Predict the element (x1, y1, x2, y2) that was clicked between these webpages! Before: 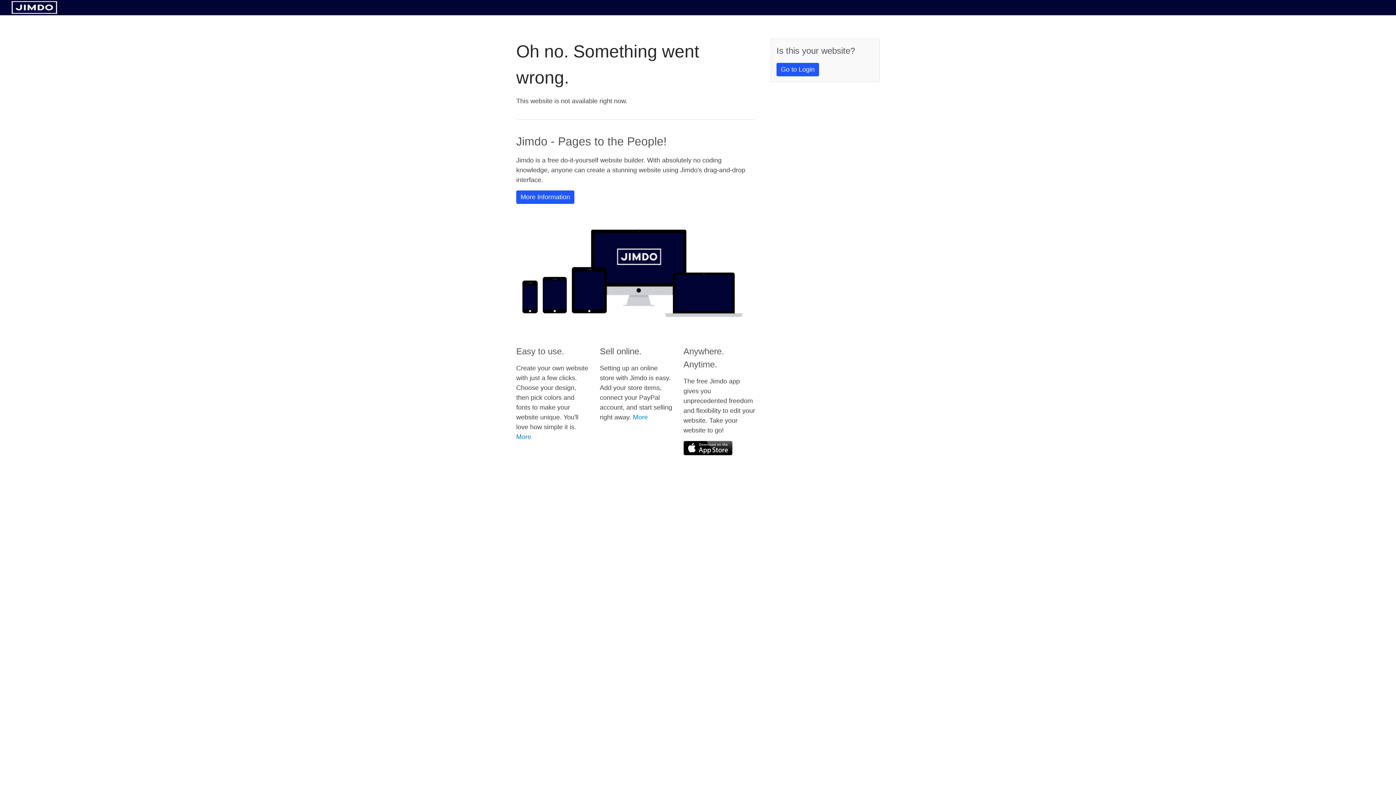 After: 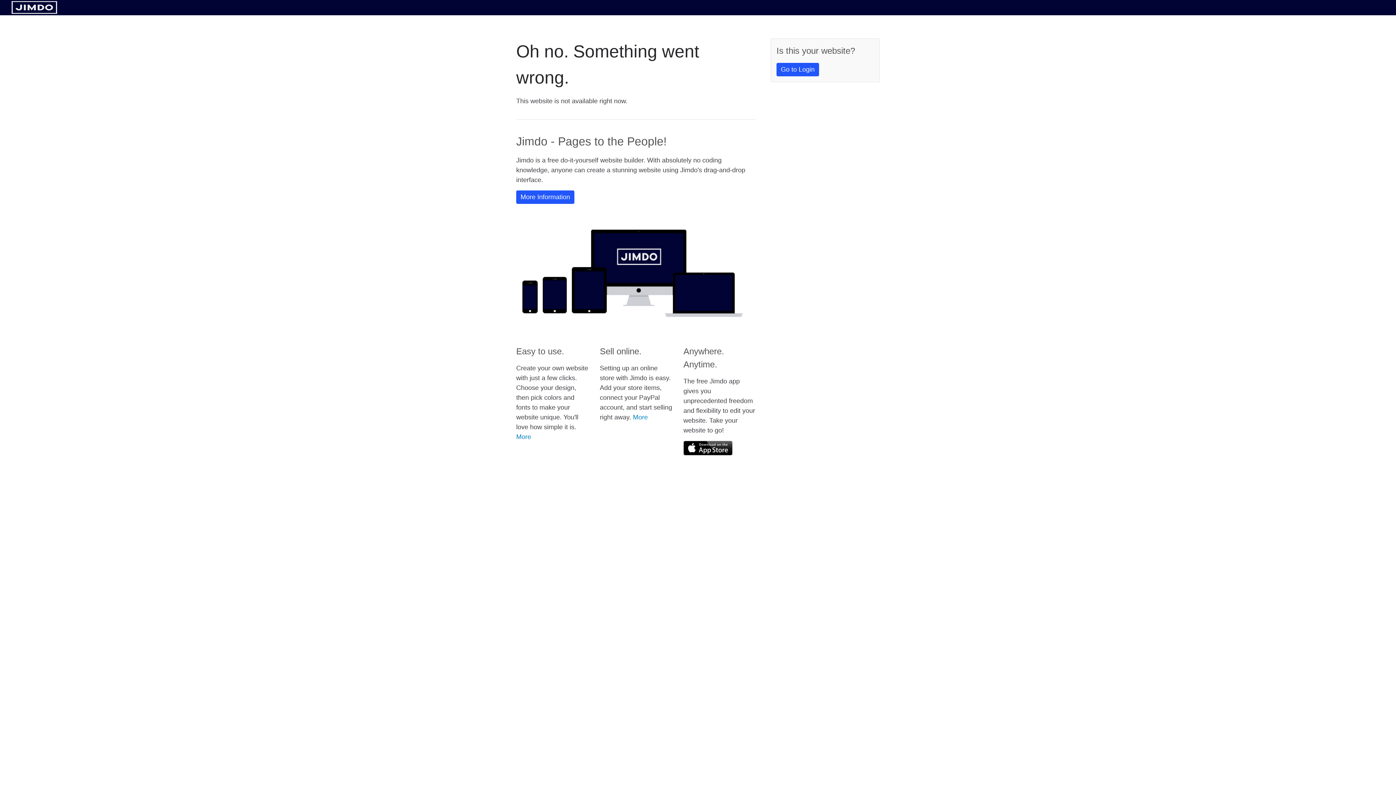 Action: bbox: (11, 8, 57, 14)